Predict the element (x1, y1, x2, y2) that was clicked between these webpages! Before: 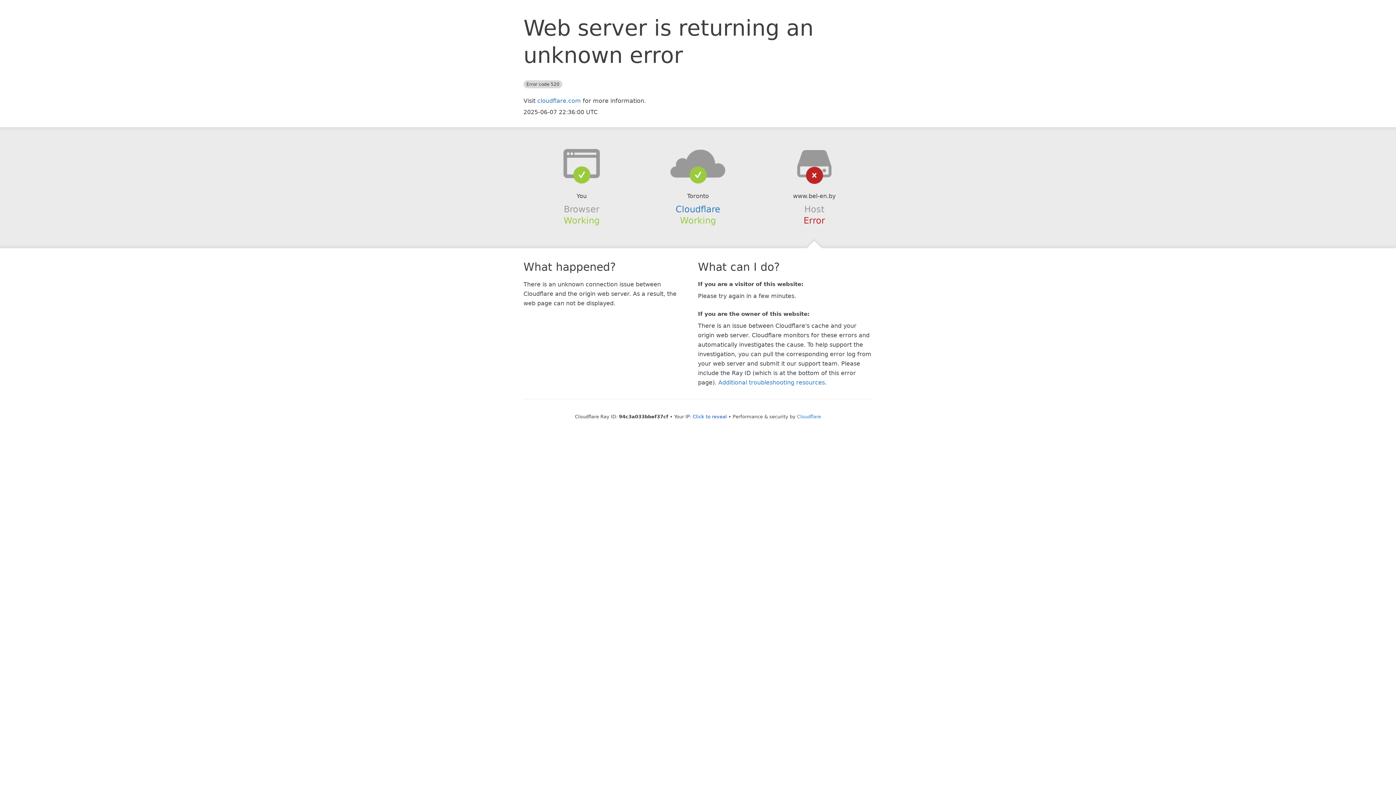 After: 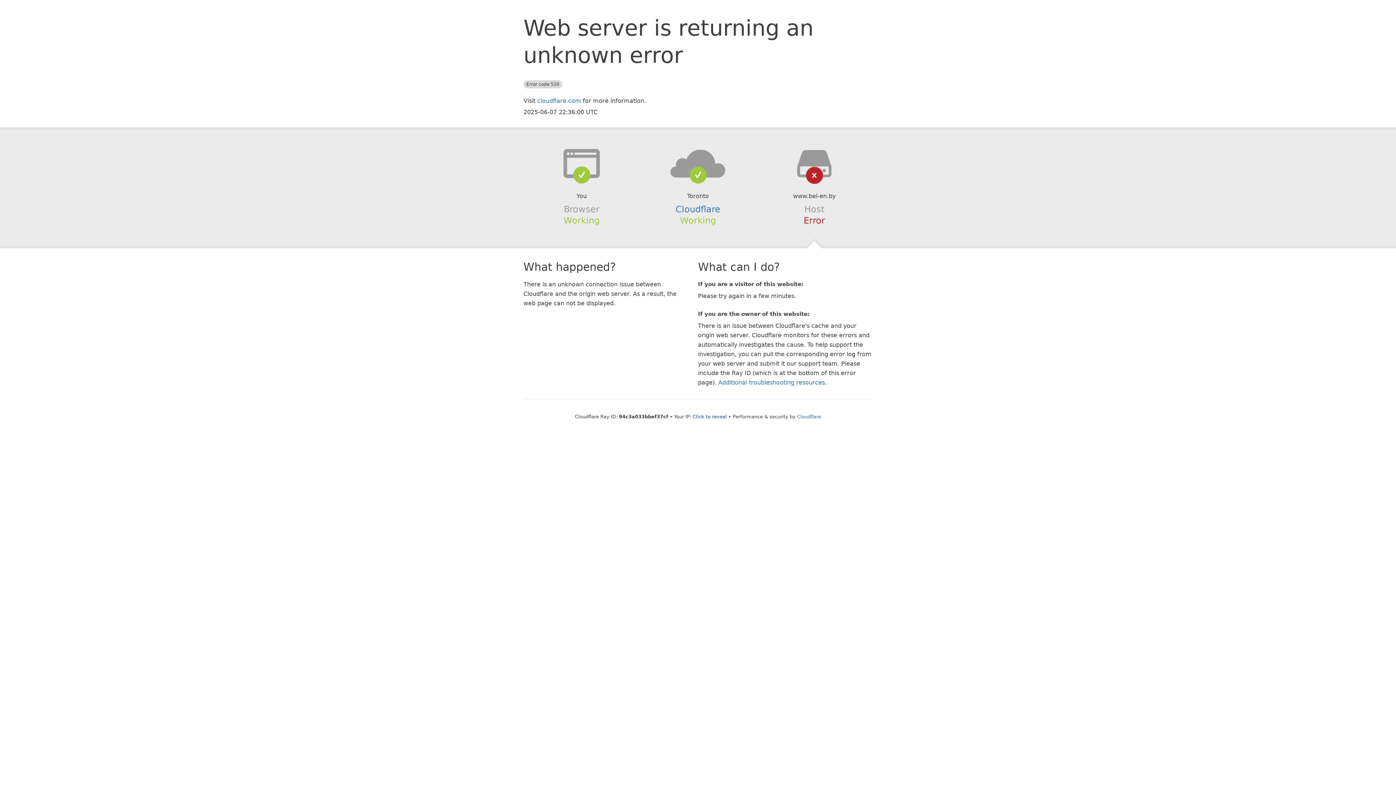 Action: bbox: (639, 148, 756, 178)